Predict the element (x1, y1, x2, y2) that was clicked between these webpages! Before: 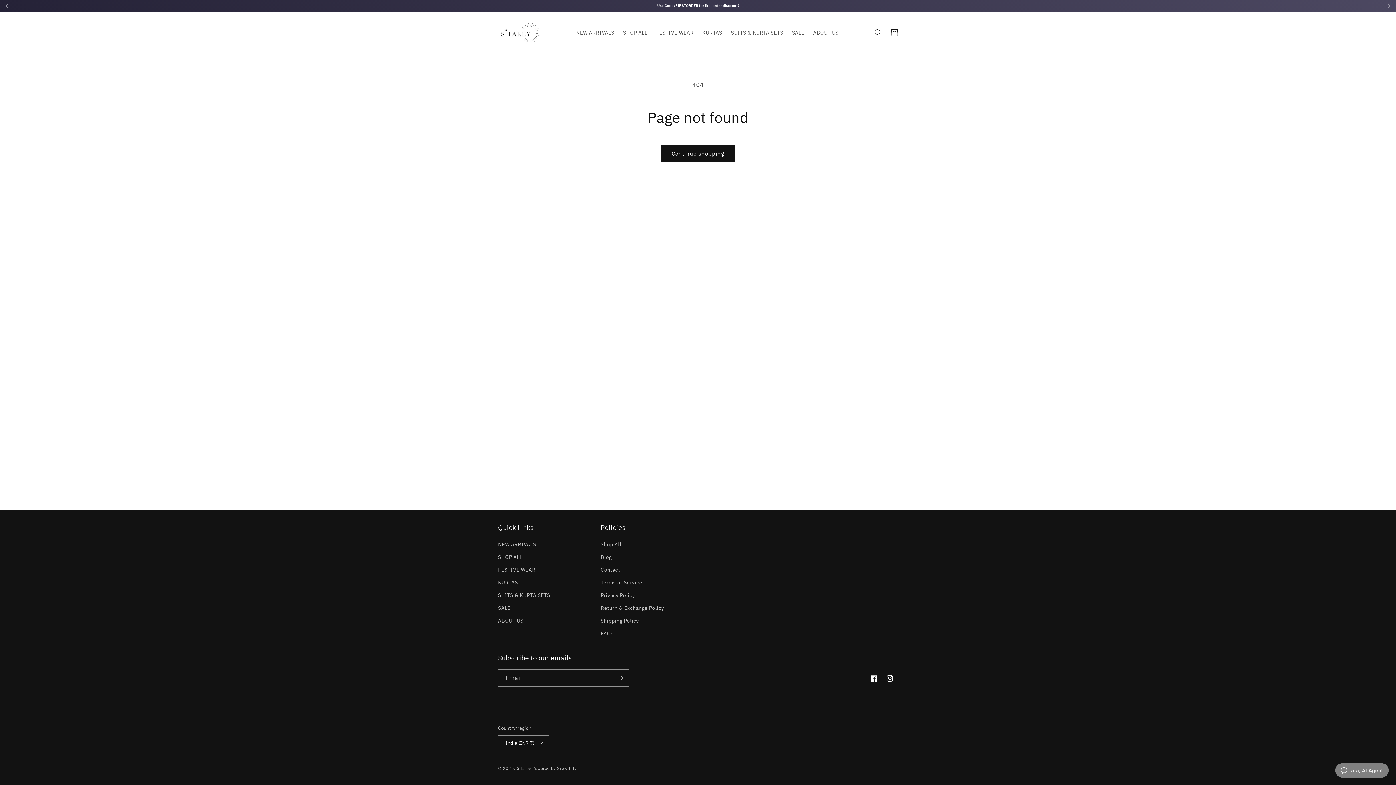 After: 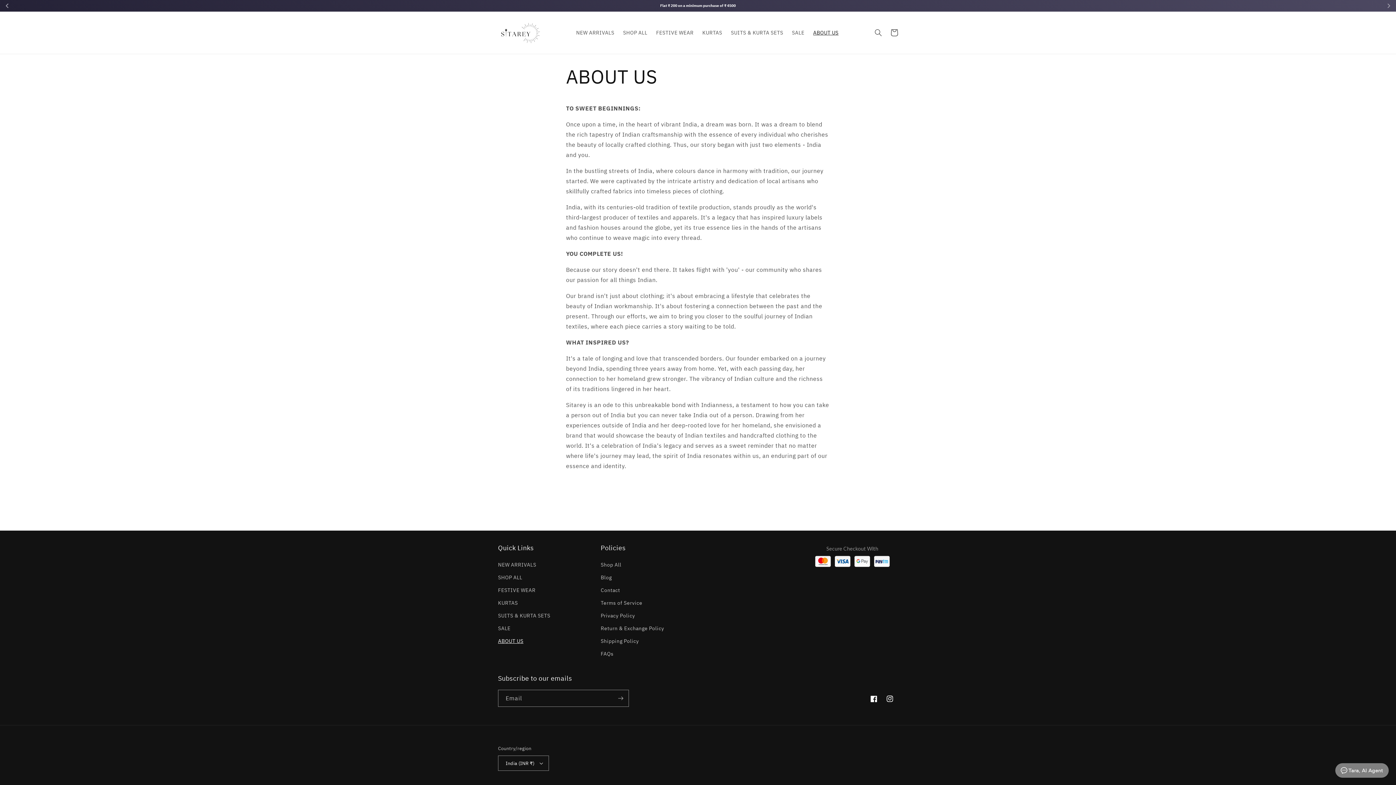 Action: bbox: (498, 614, 523, 627) label: ABOUT US